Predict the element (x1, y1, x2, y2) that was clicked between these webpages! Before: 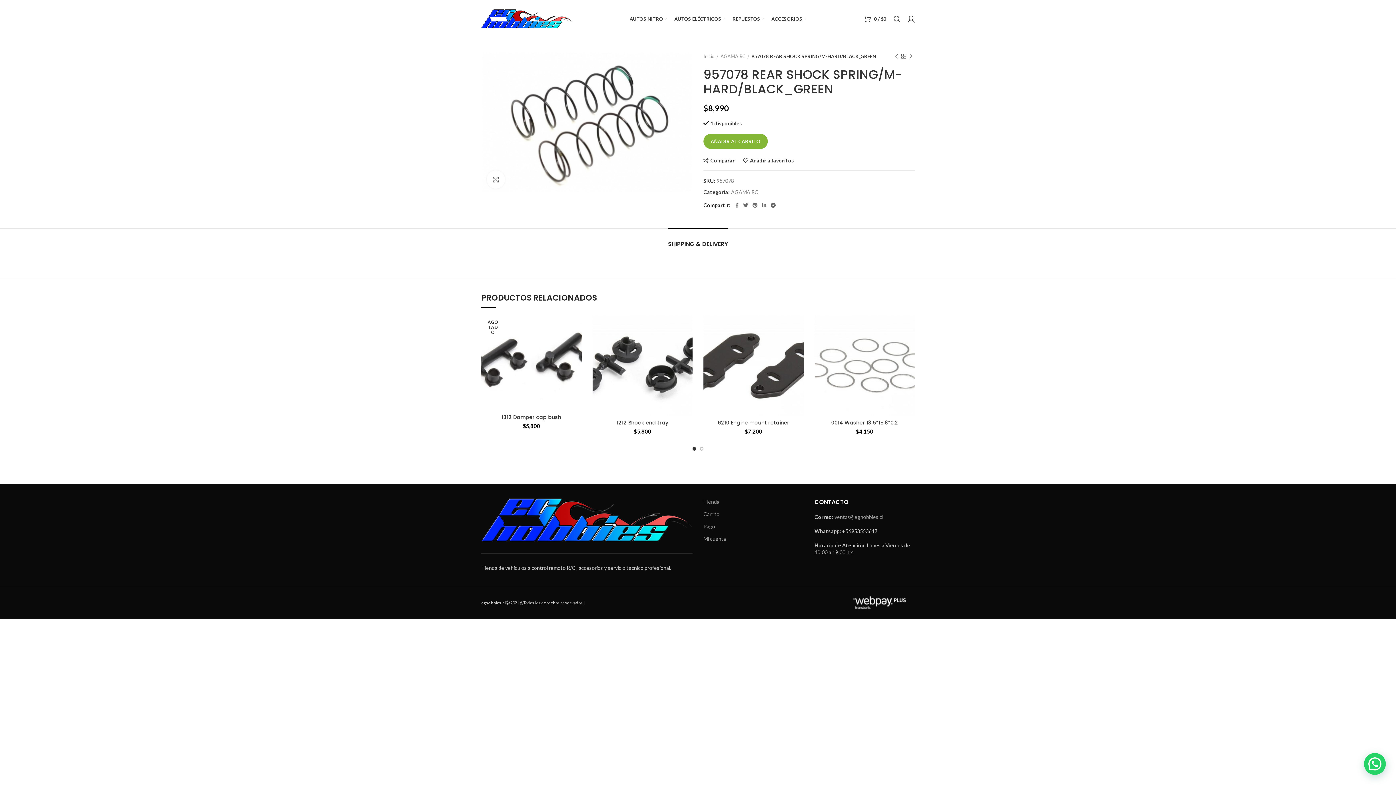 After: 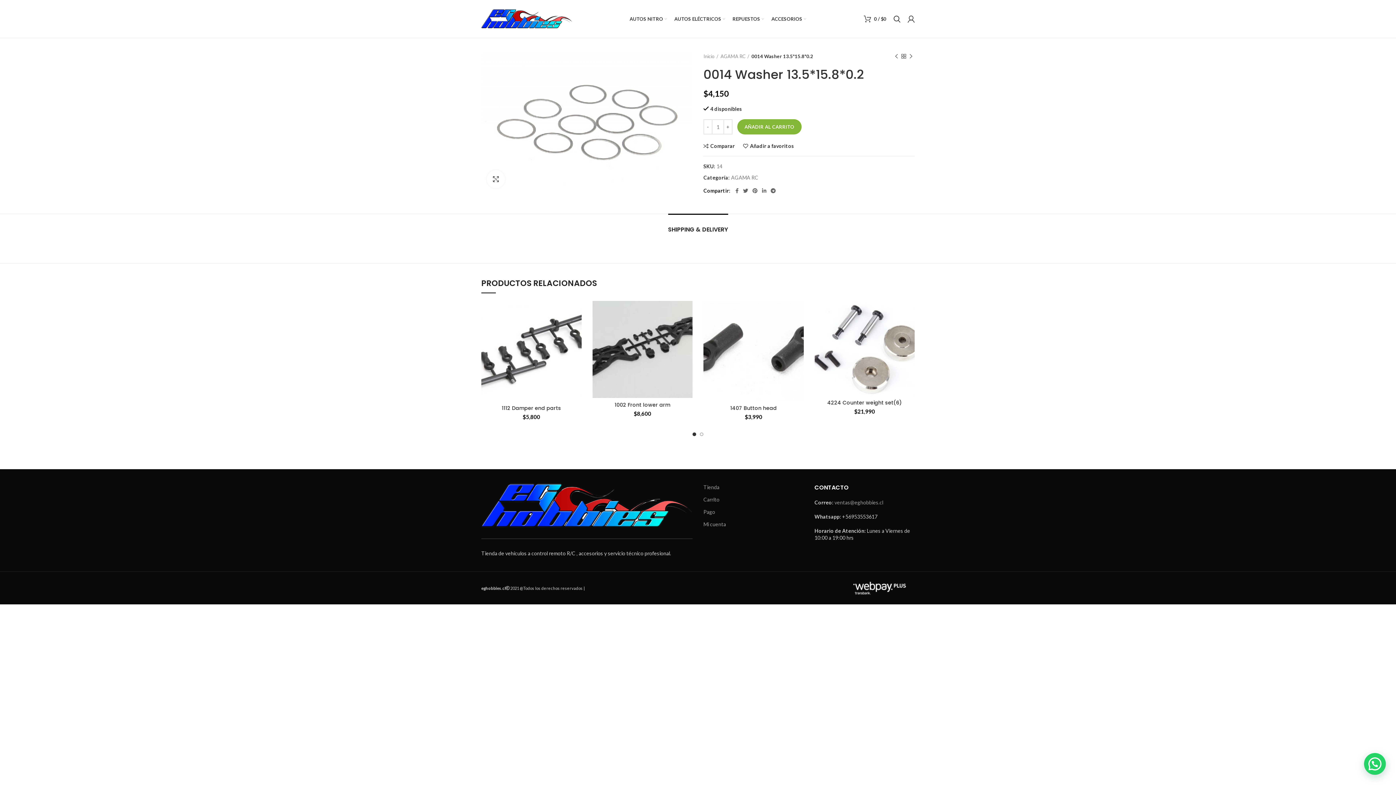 Action: bbox: (814, 315, 914, 415)